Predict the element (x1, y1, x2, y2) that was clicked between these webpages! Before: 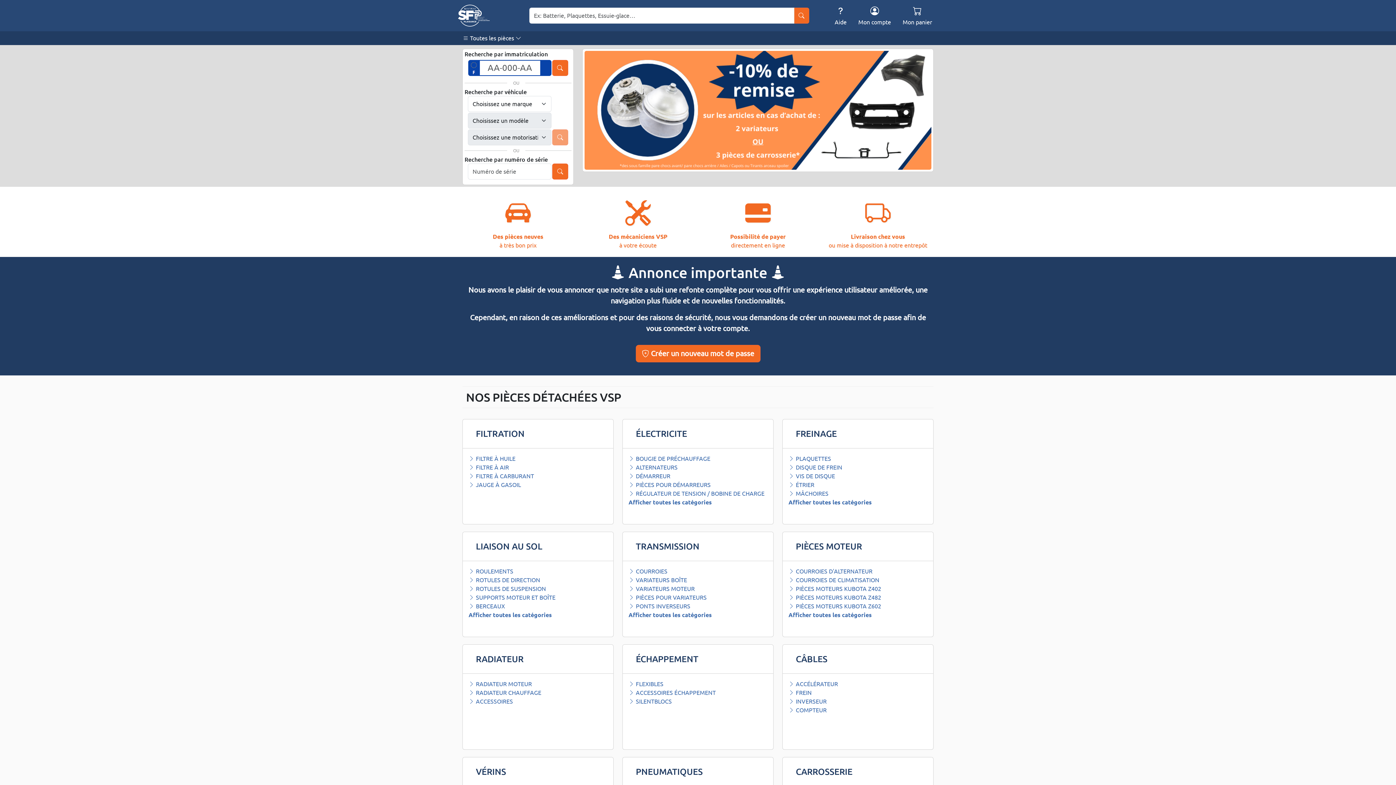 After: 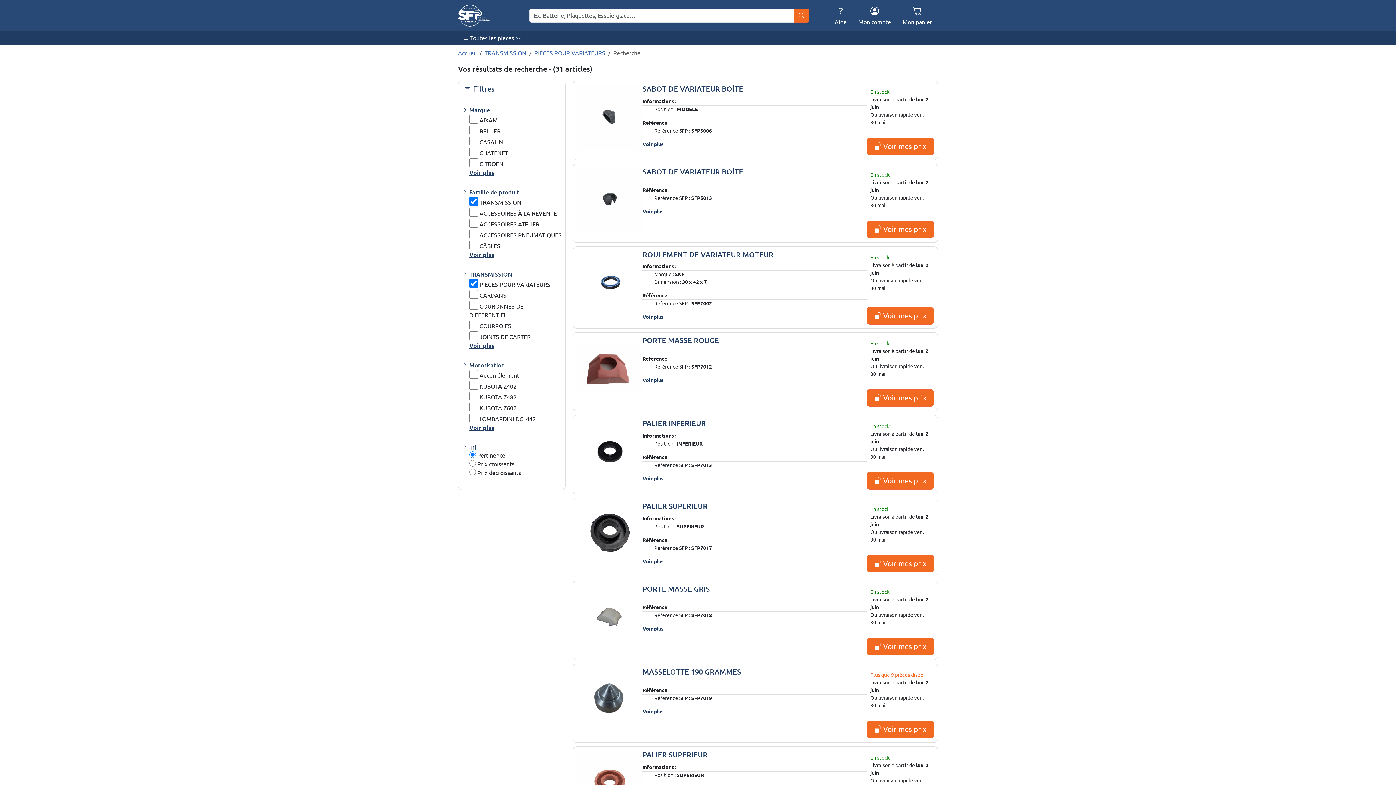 Action: label:  PIÈCES POUR VARIATEURS bbox: (628, 594, 706, 601)